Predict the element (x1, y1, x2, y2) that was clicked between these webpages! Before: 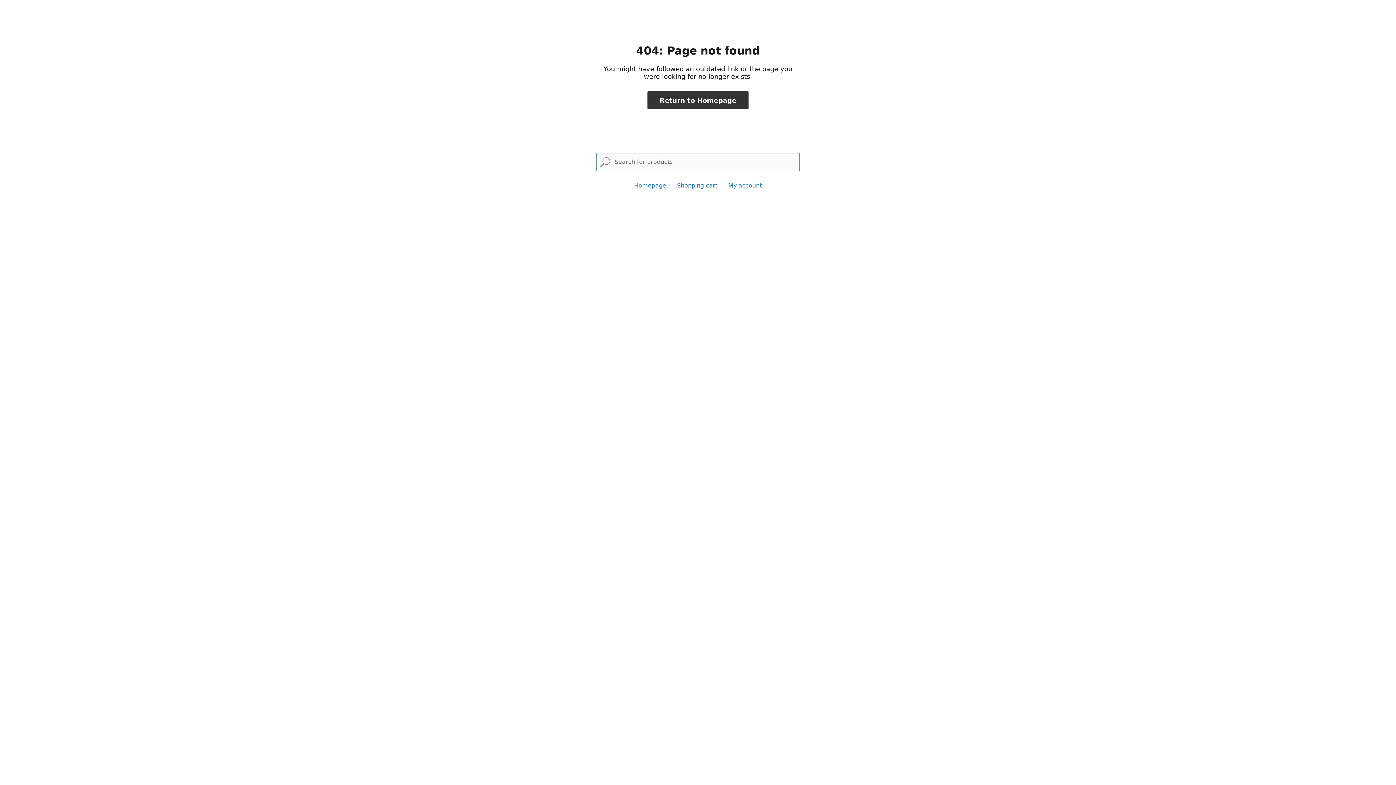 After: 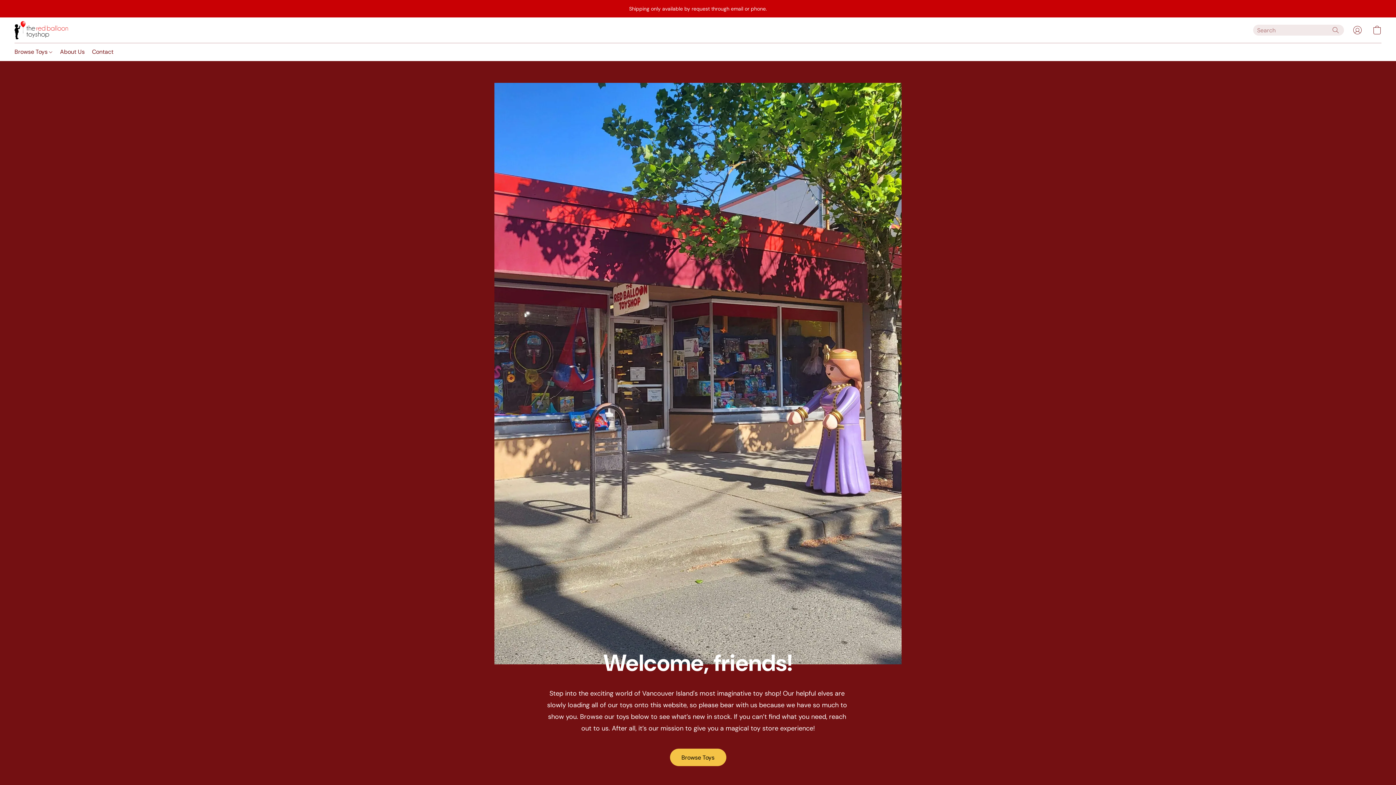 Action: bbox: (647, 91, 748, 109) label: Return to Homepage